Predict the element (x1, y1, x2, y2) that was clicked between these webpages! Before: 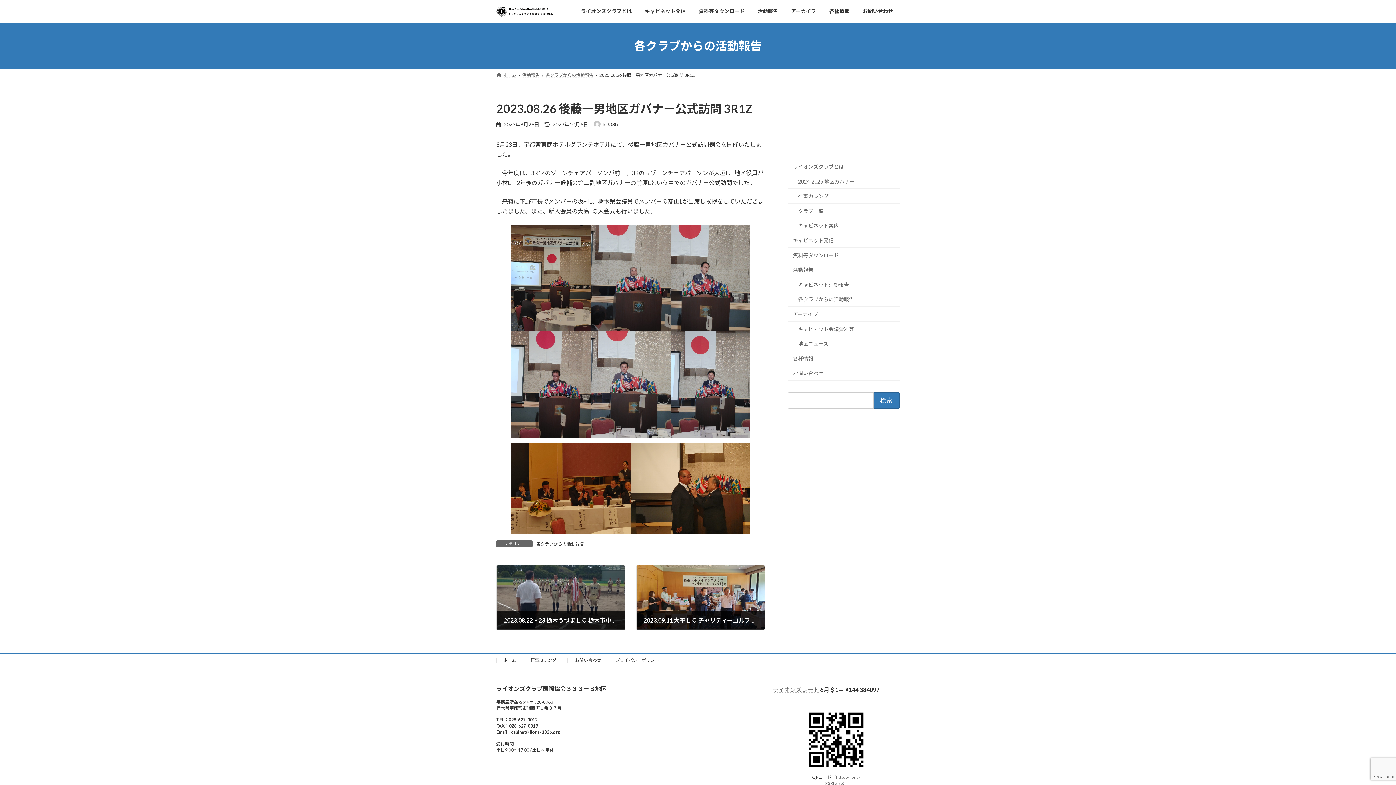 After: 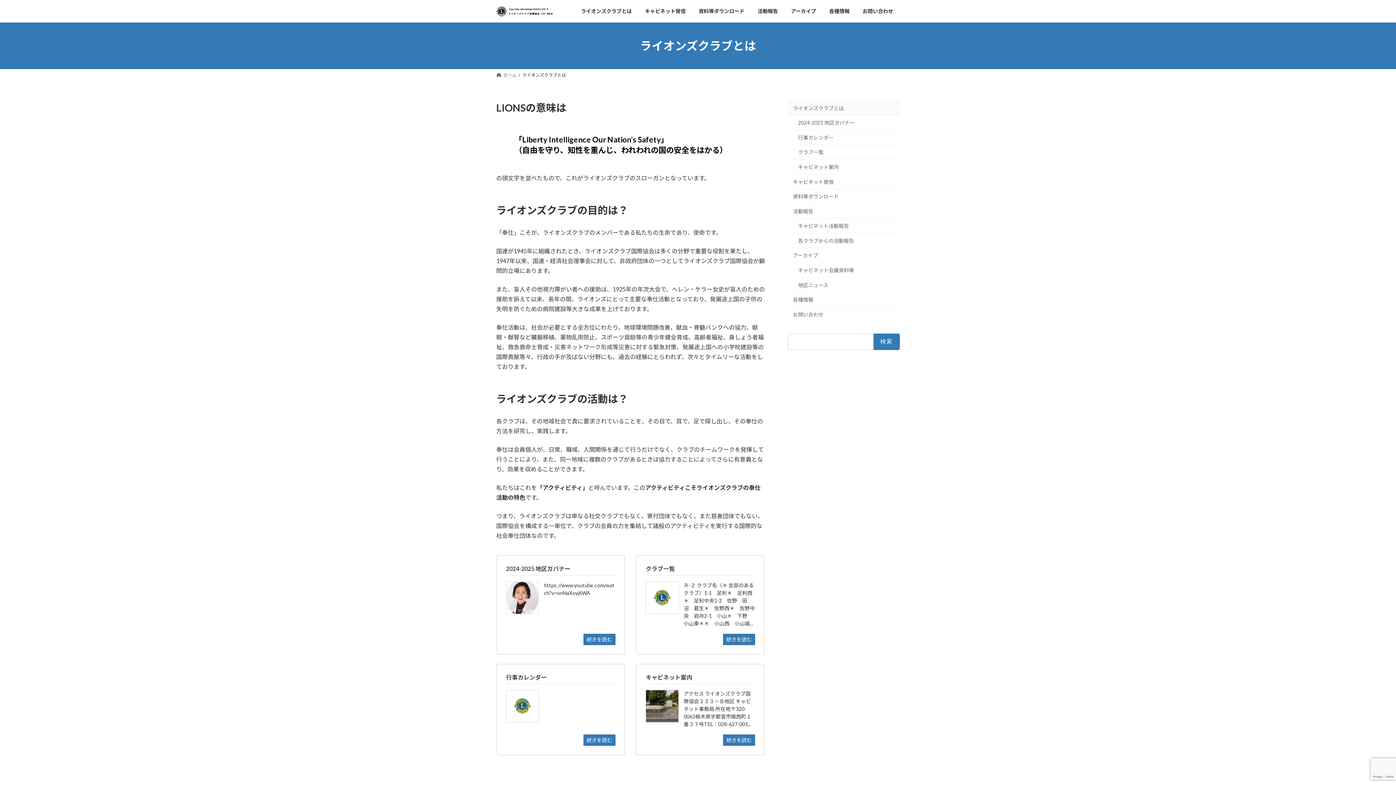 Action: bbox: (574, 2, 638, 19) label: ライオンズクラブとは